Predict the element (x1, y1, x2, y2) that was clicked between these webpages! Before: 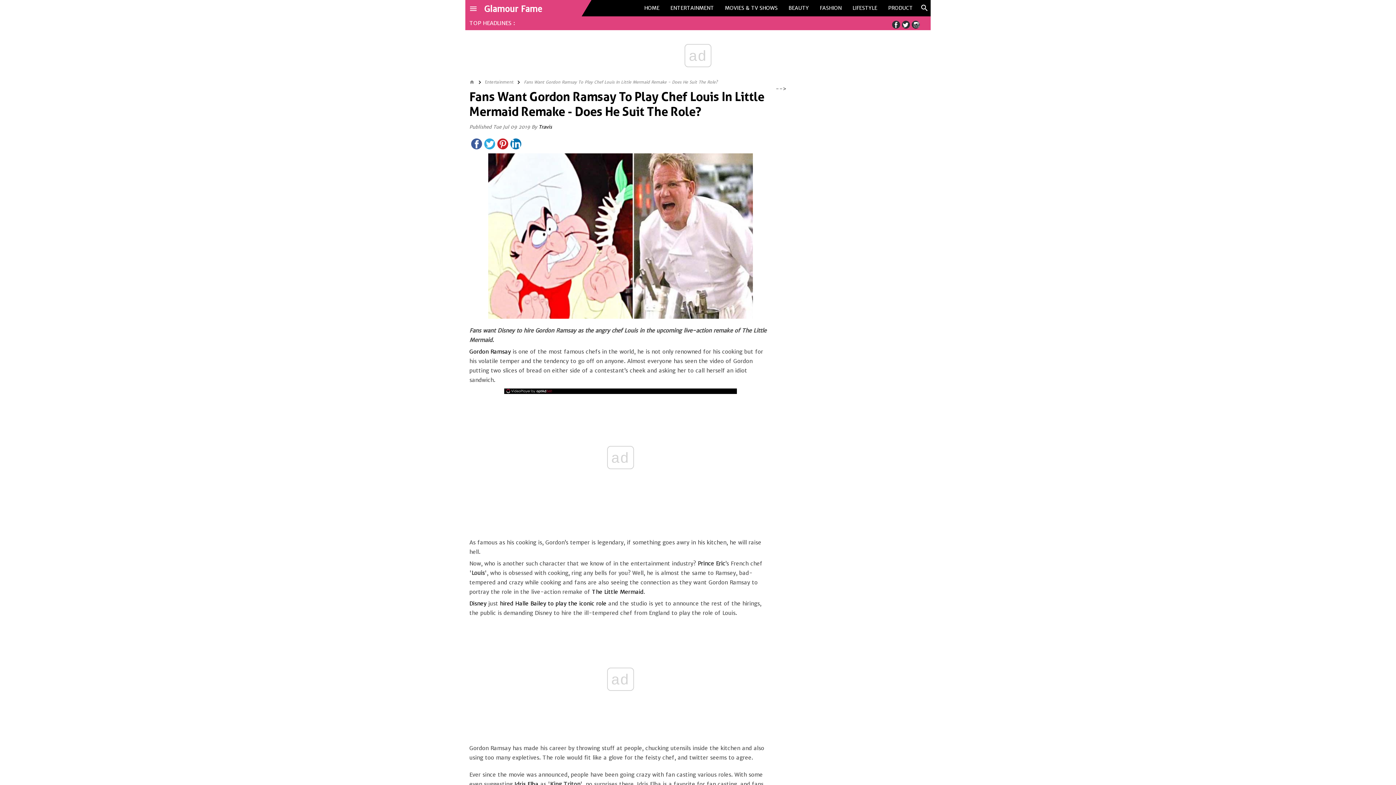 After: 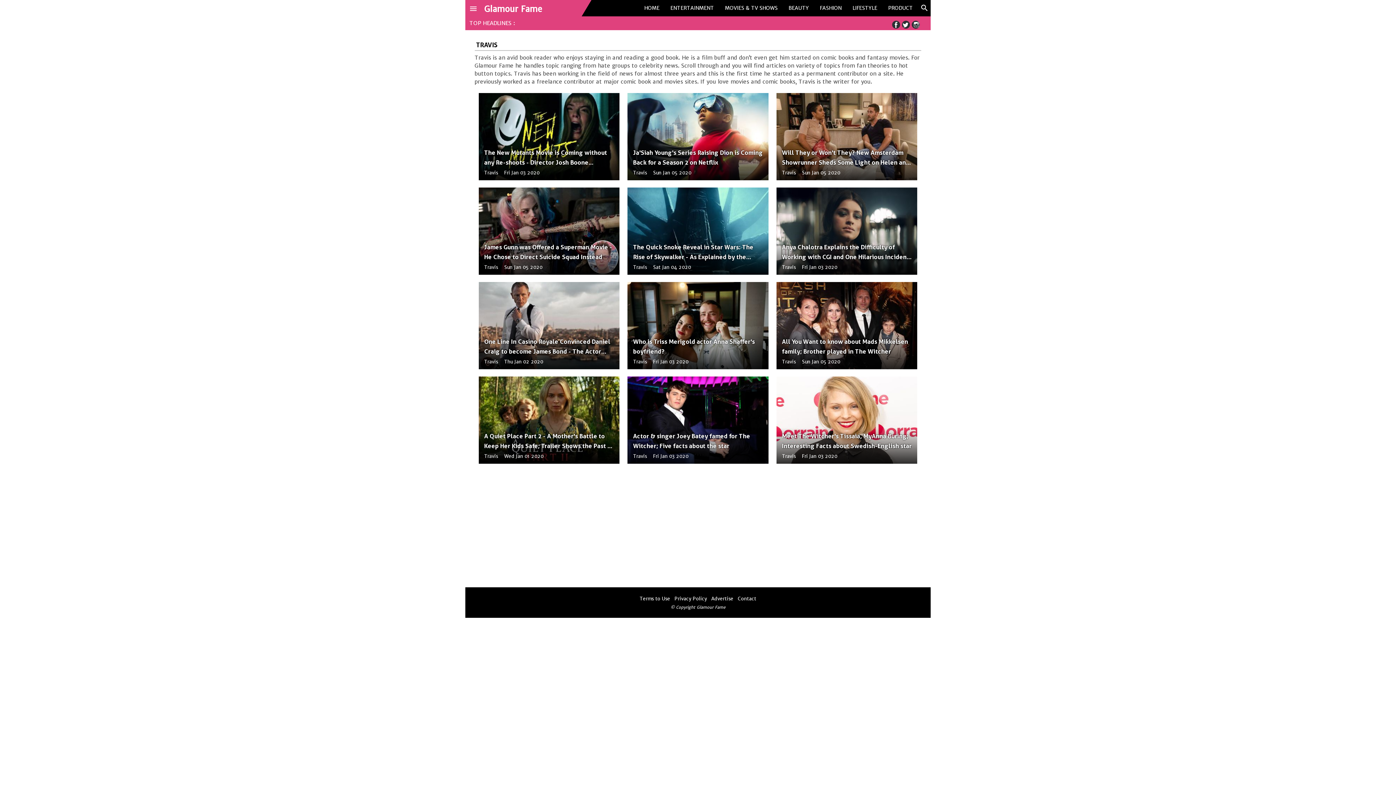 Action: bbox: (538, 124, 552, 130) label: Travis